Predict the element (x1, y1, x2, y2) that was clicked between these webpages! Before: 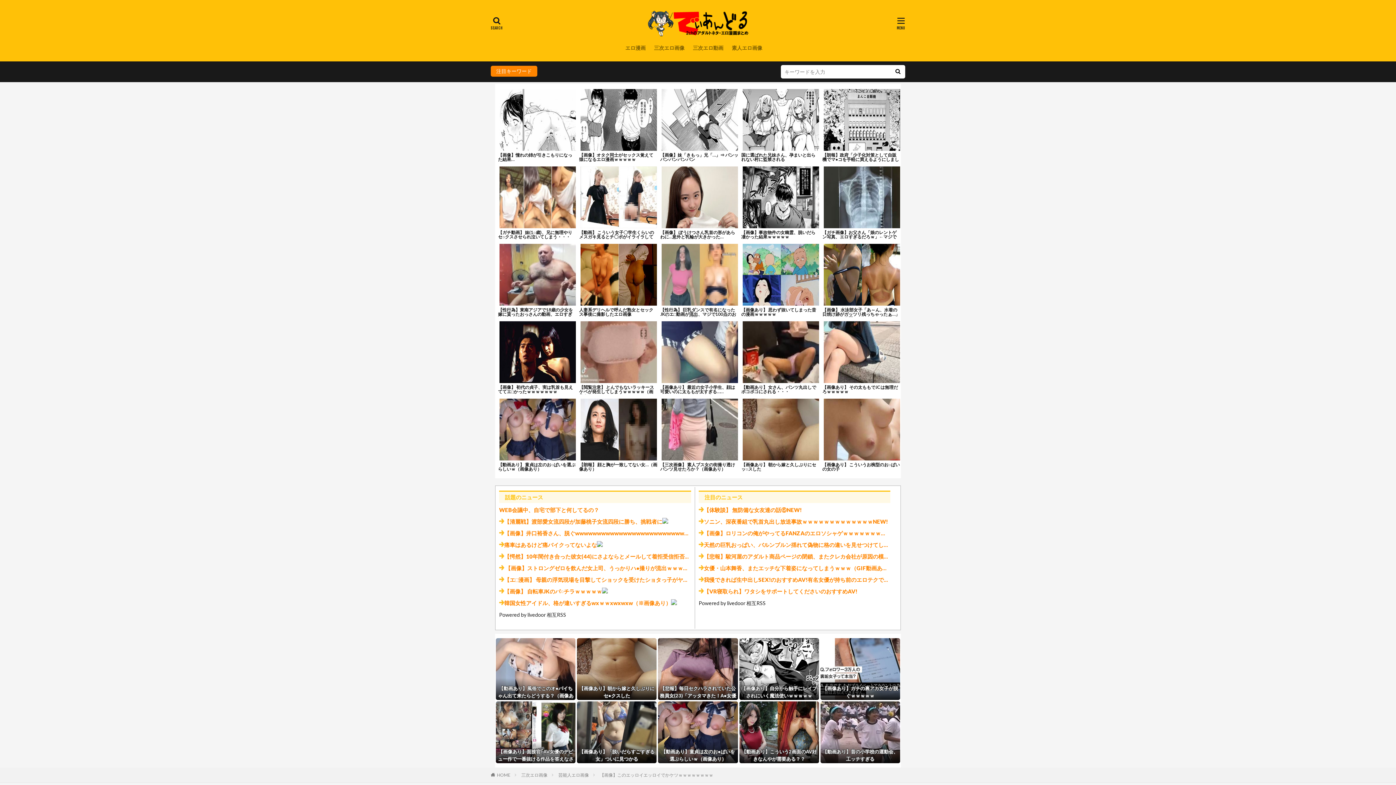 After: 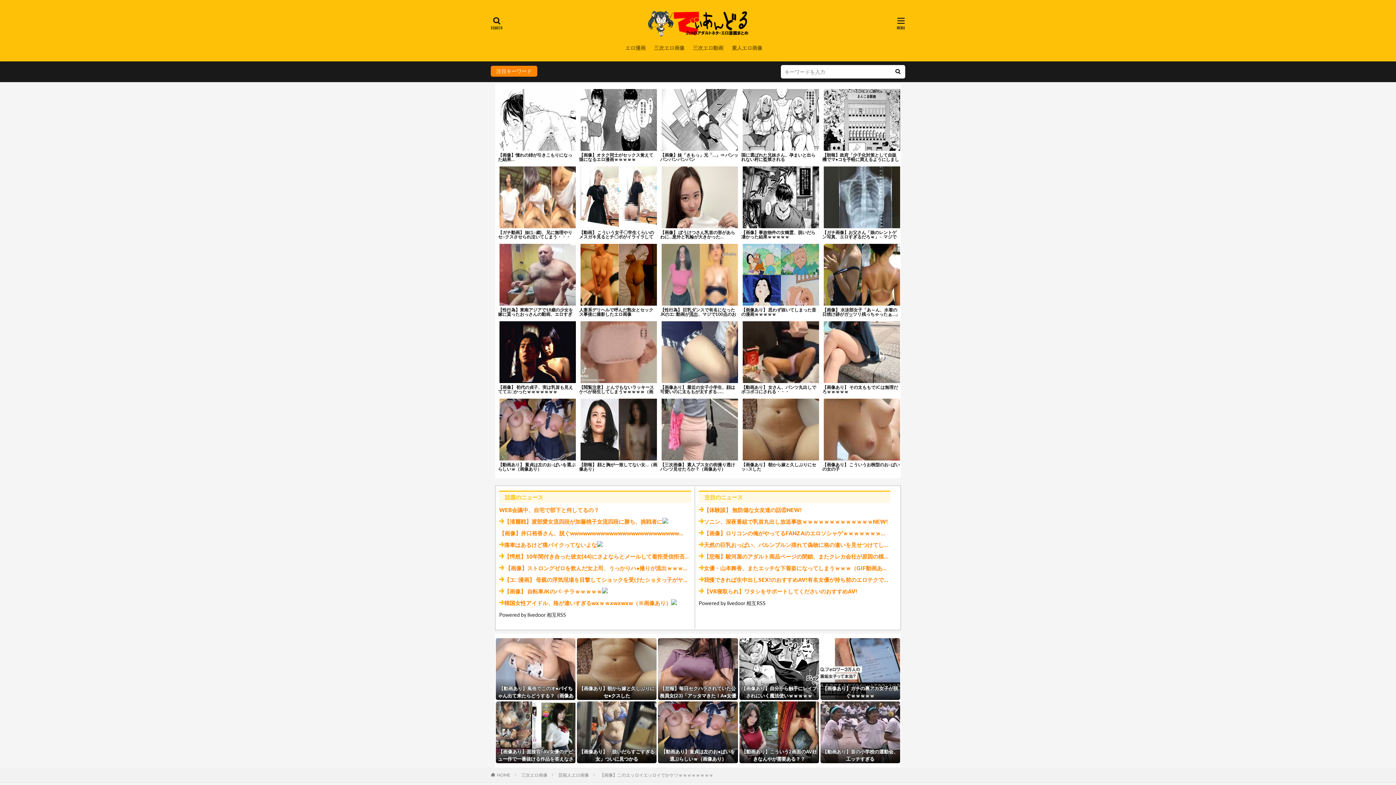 Action: bbox: (504, 530, 836, 536) label: 【画像】井口裕香さん、脱ぐwwwwwwwwwwwwwwwwwwwwwwwwwwwwwwwwwwwwwwwwwwwwwwwwwwwwwwwwwww...